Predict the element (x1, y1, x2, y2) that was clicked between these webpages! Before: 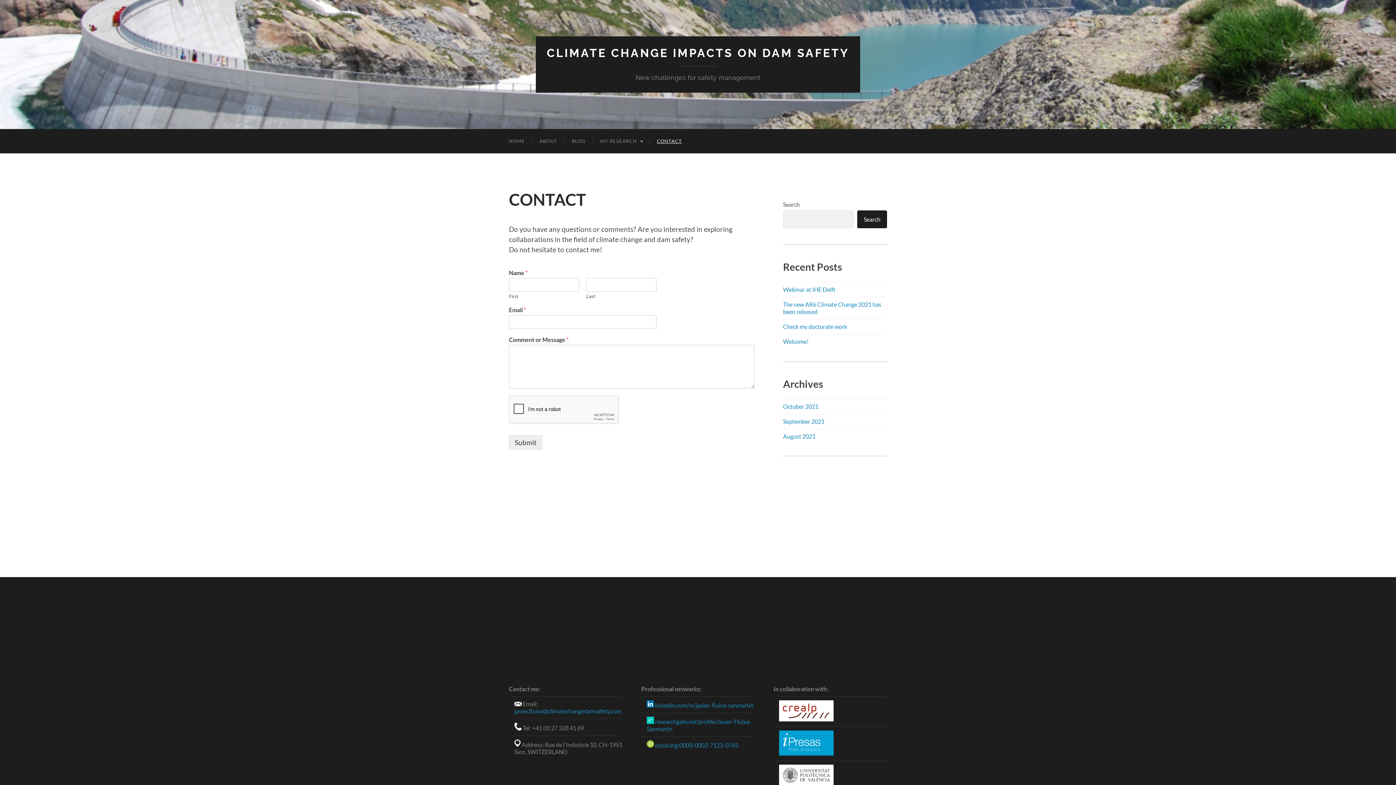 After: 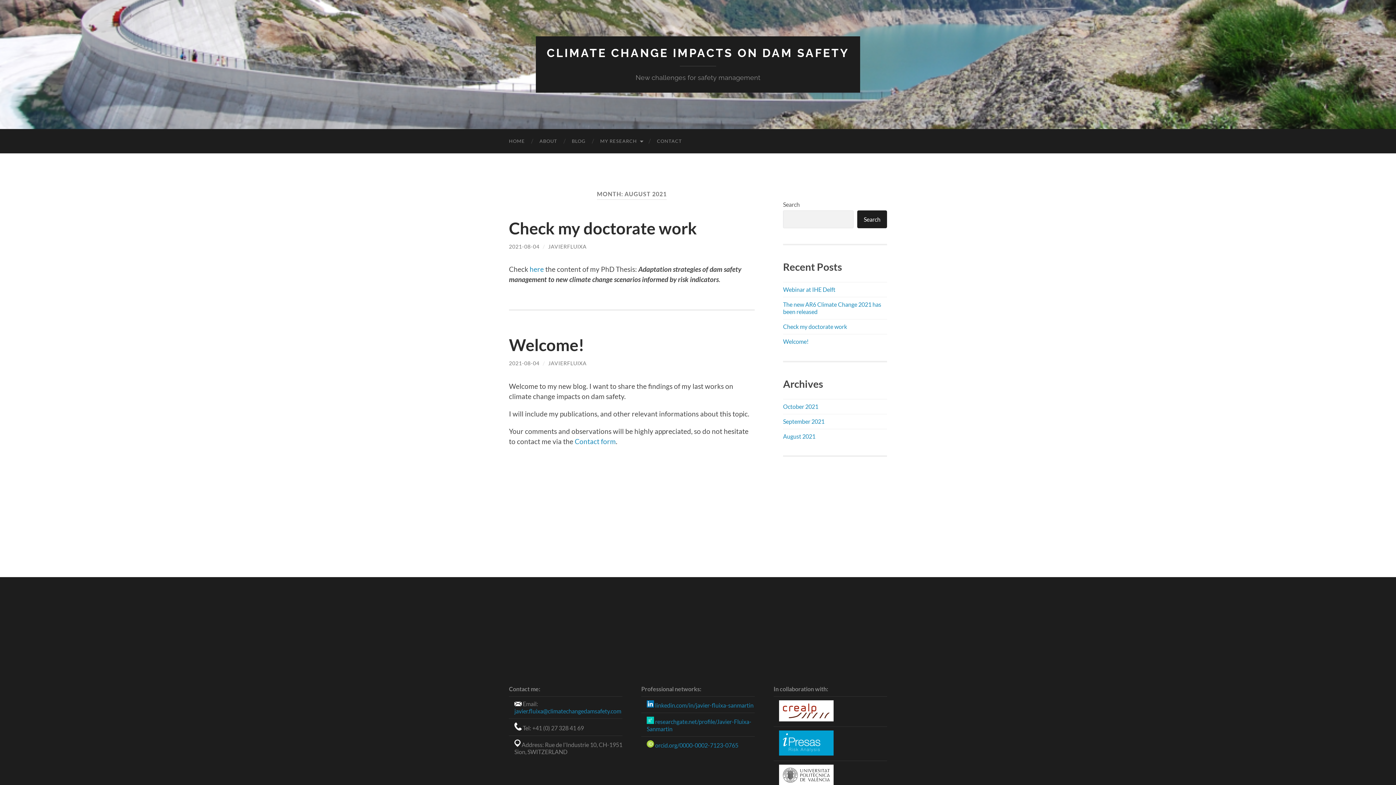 Action: bbox: (783, 432, 815, 439) label: August 2021